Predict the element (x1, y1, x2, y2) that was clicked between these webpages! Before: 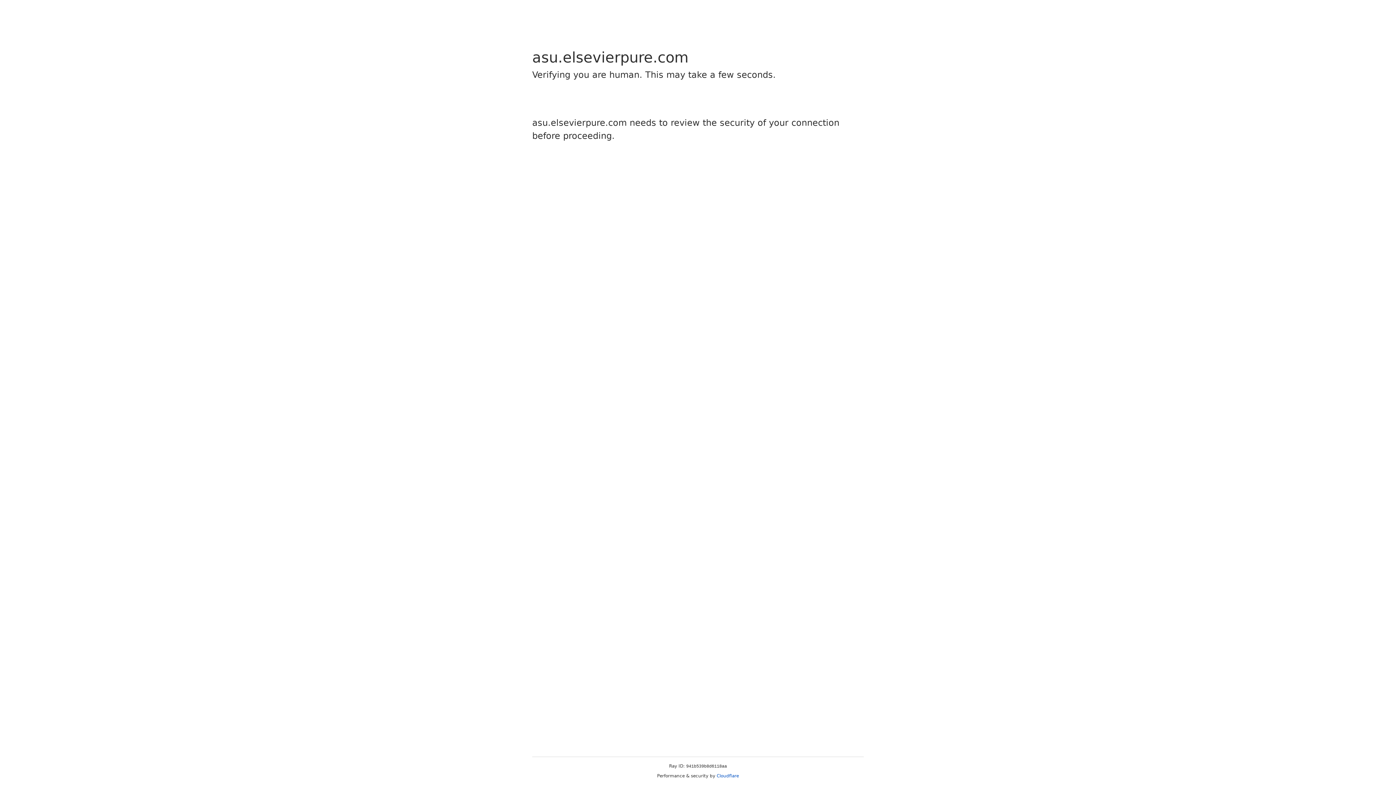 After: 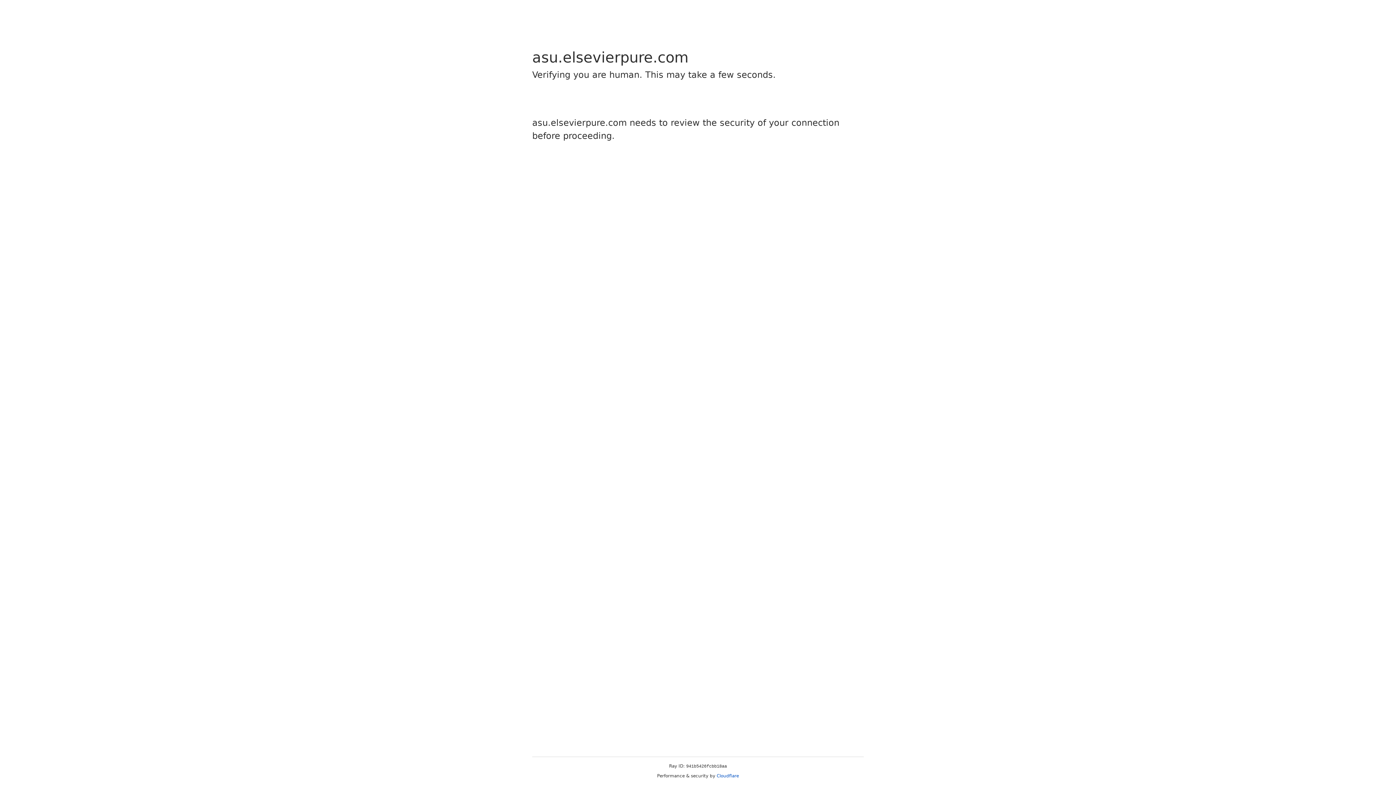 Action: bbox: (716, 773, 739, 778) label: Cloudflare